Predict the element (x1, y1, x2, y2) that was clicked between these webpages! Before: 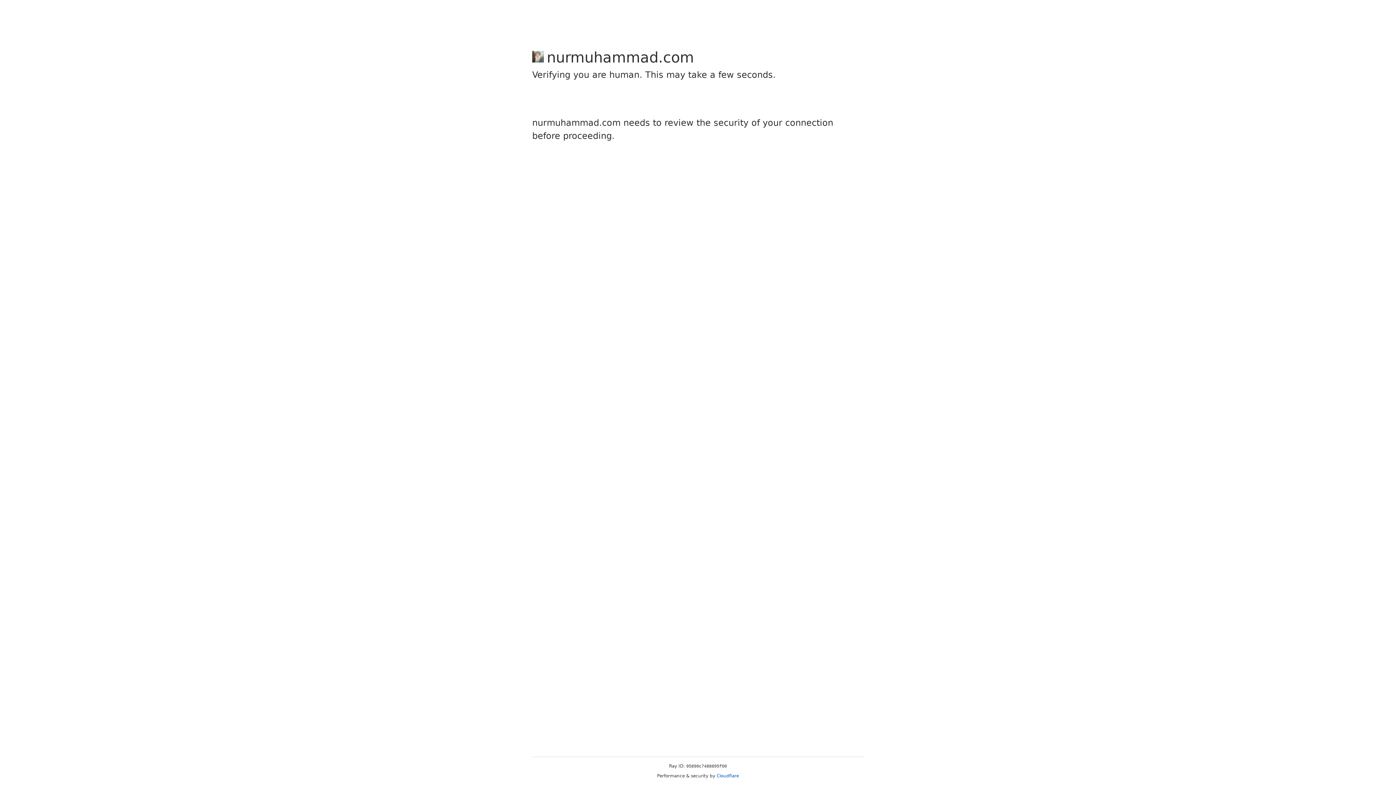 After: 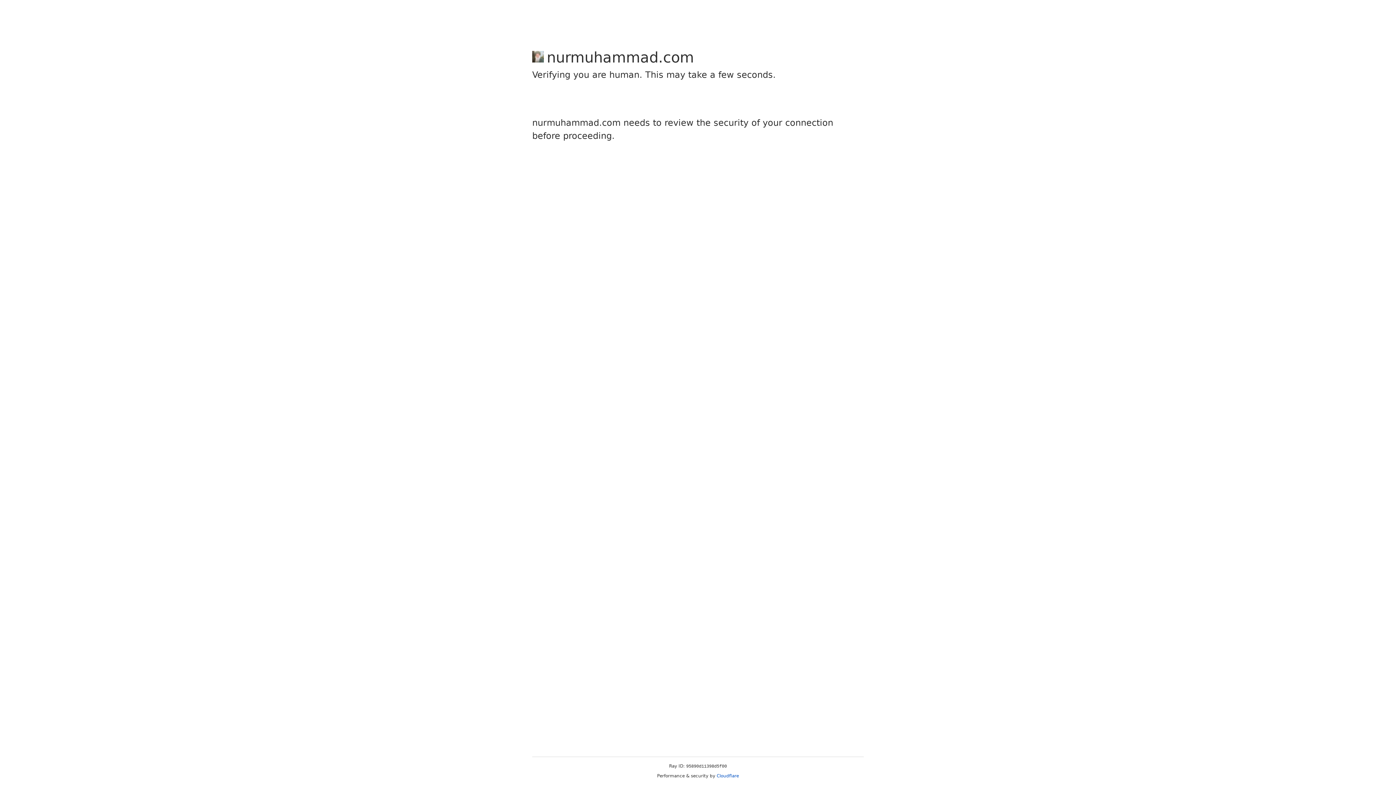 Action: bbox: (716, 773, 739, 778) label: Cloudflare